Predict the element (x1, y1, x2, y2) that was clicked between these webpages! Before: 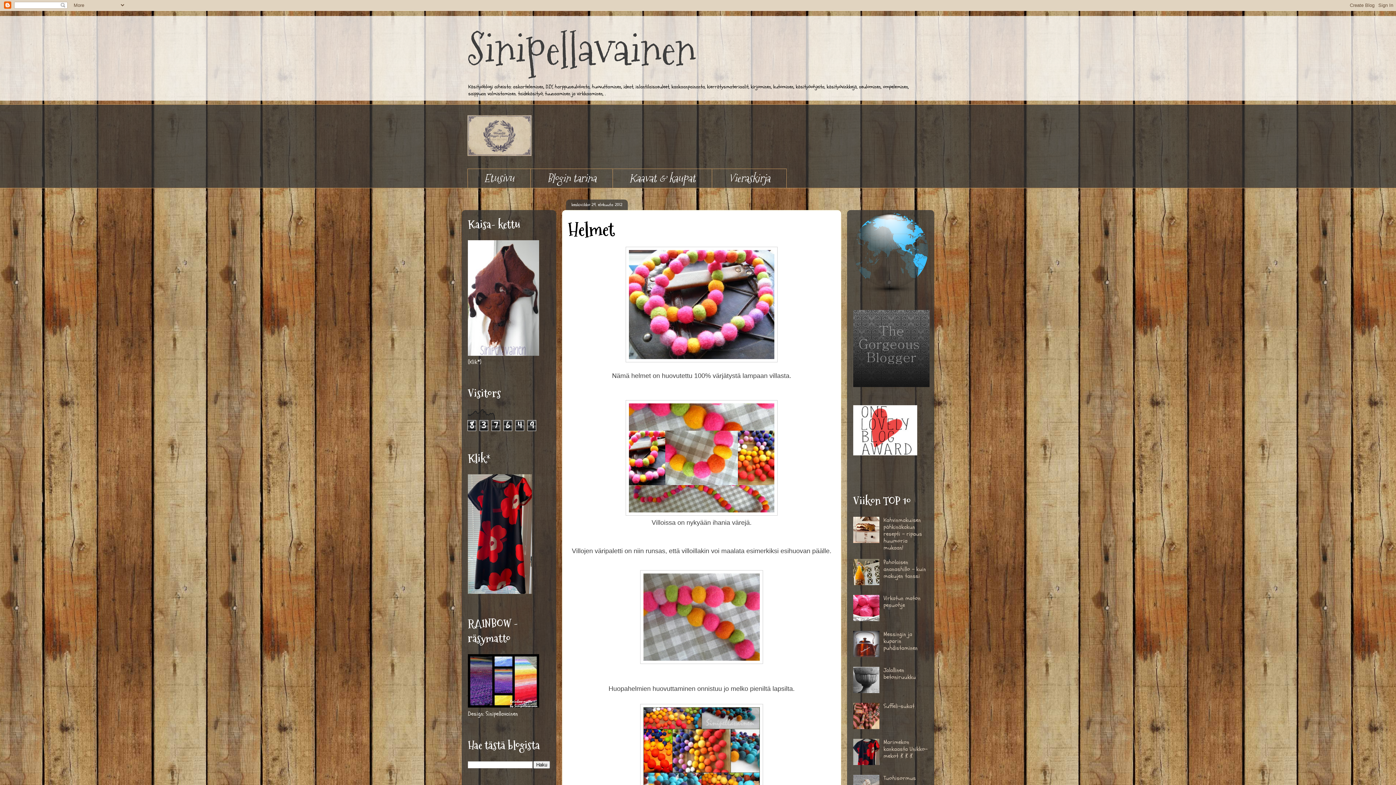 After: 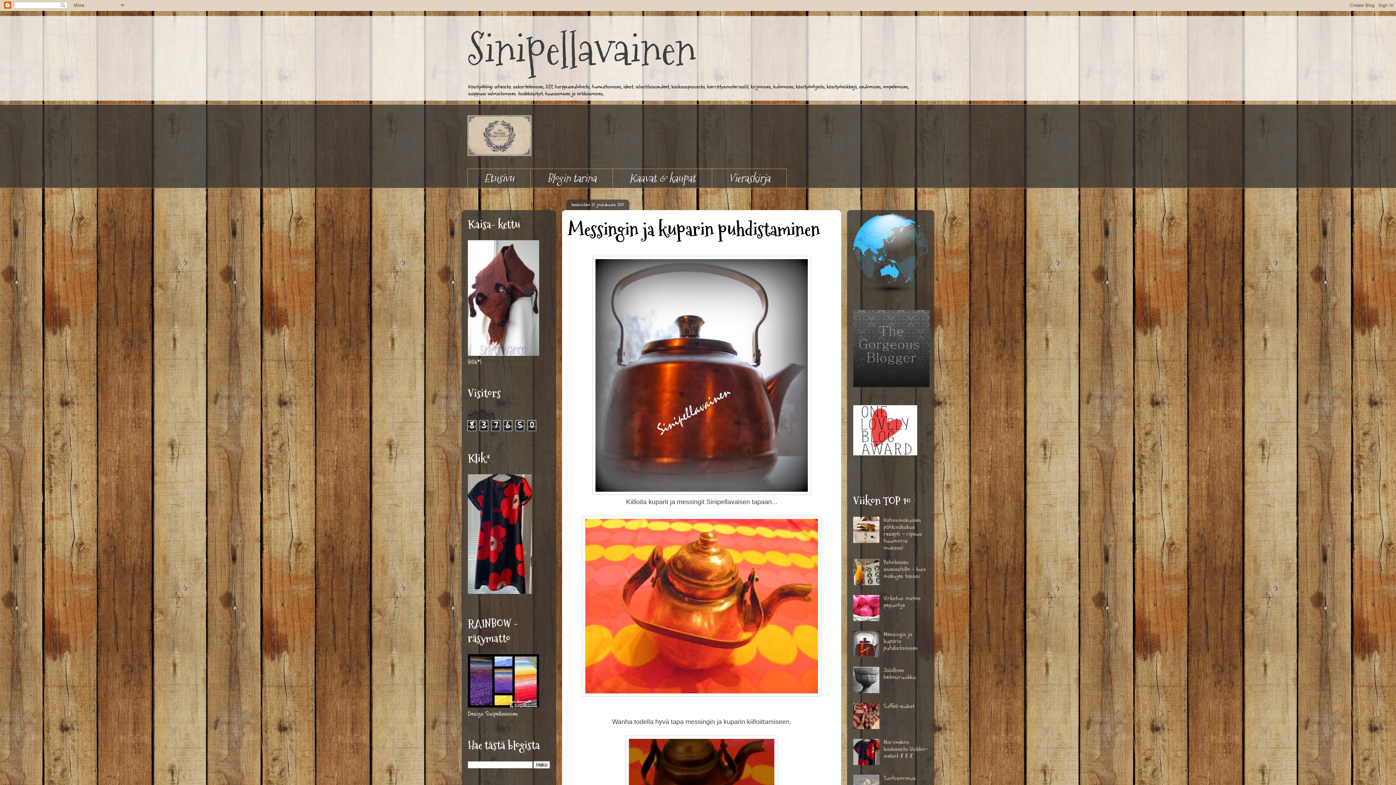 Action: bbox: (883, 630, 917, 652) label: Messingin ja kuparin puhdistaminen